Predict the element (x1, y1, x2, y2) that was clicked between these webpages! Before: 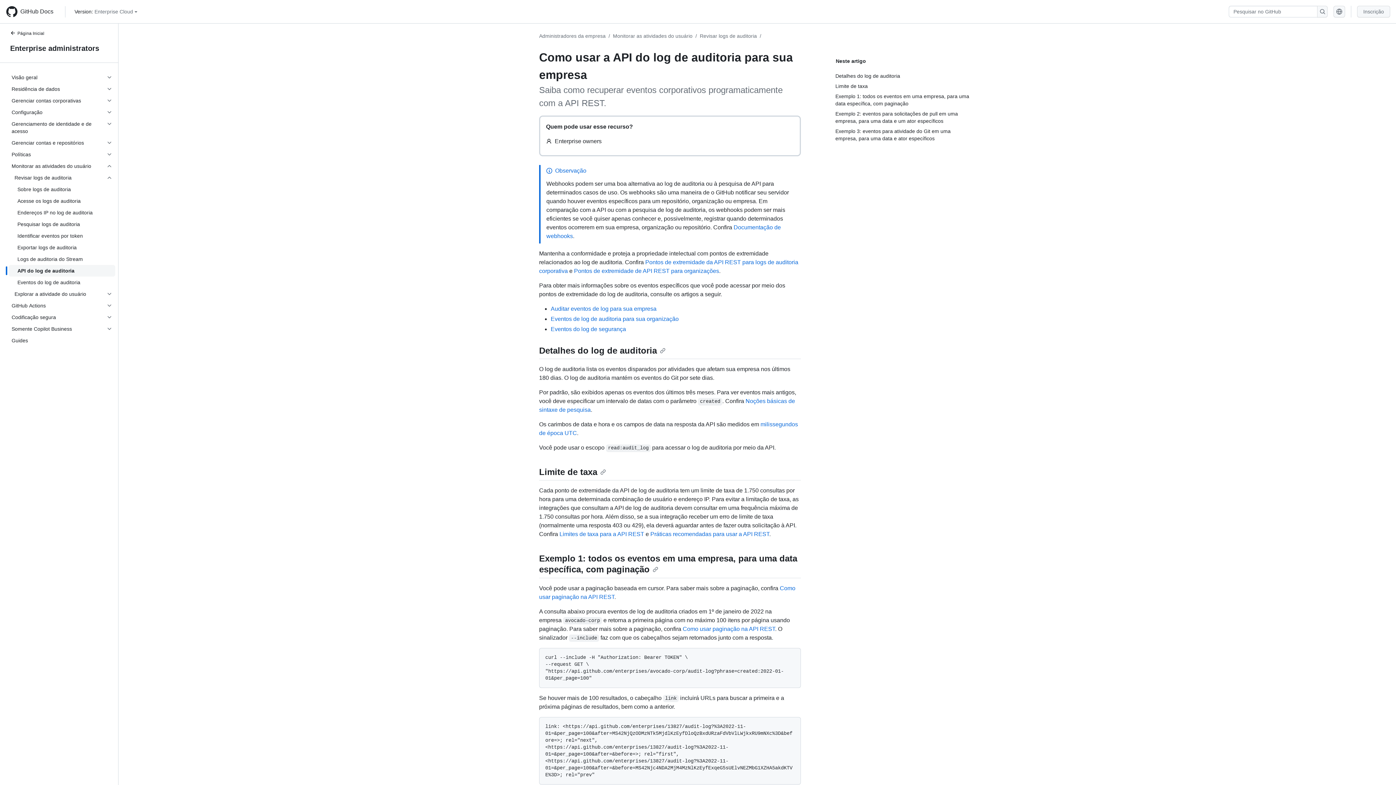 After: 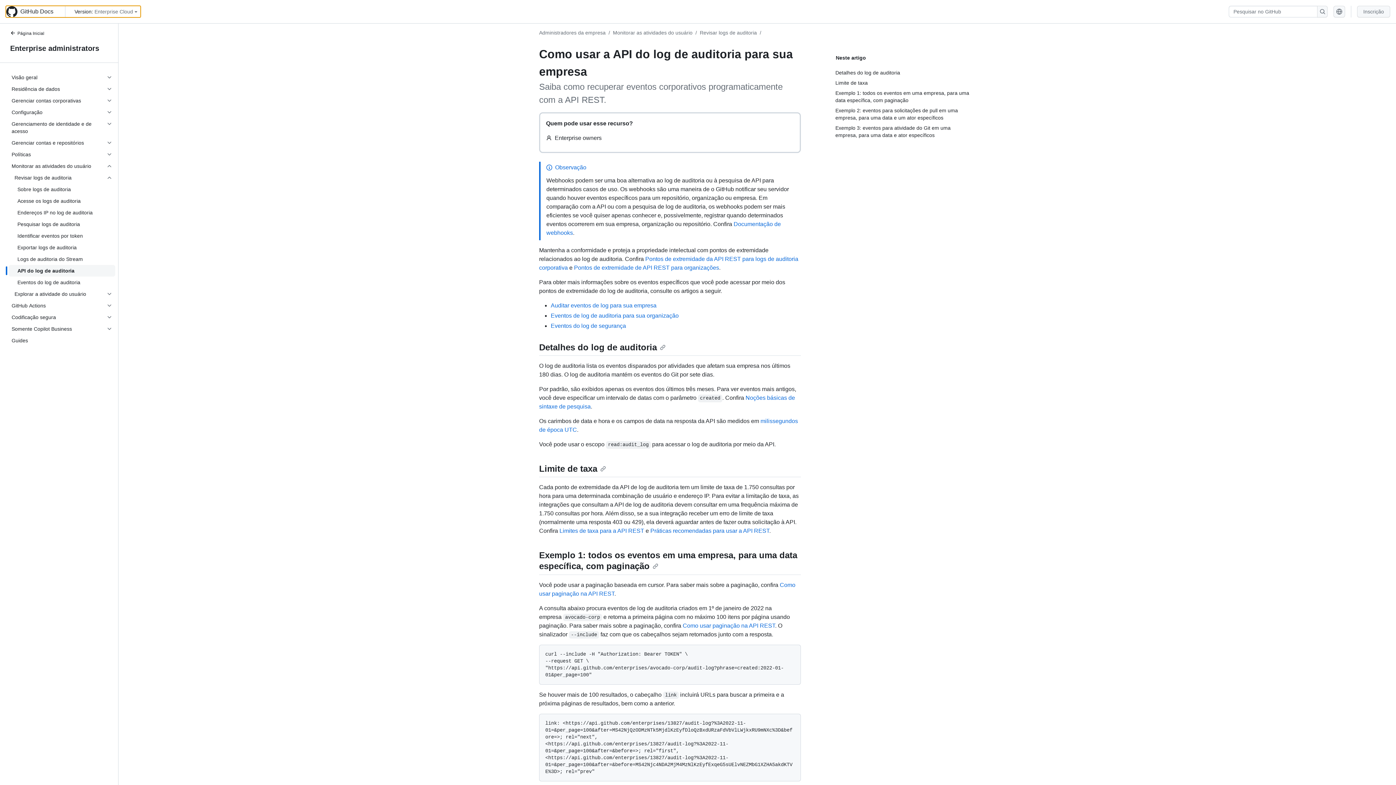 Action: bbox: (1373, 762, 1387, 776) label: Rolar para o topo